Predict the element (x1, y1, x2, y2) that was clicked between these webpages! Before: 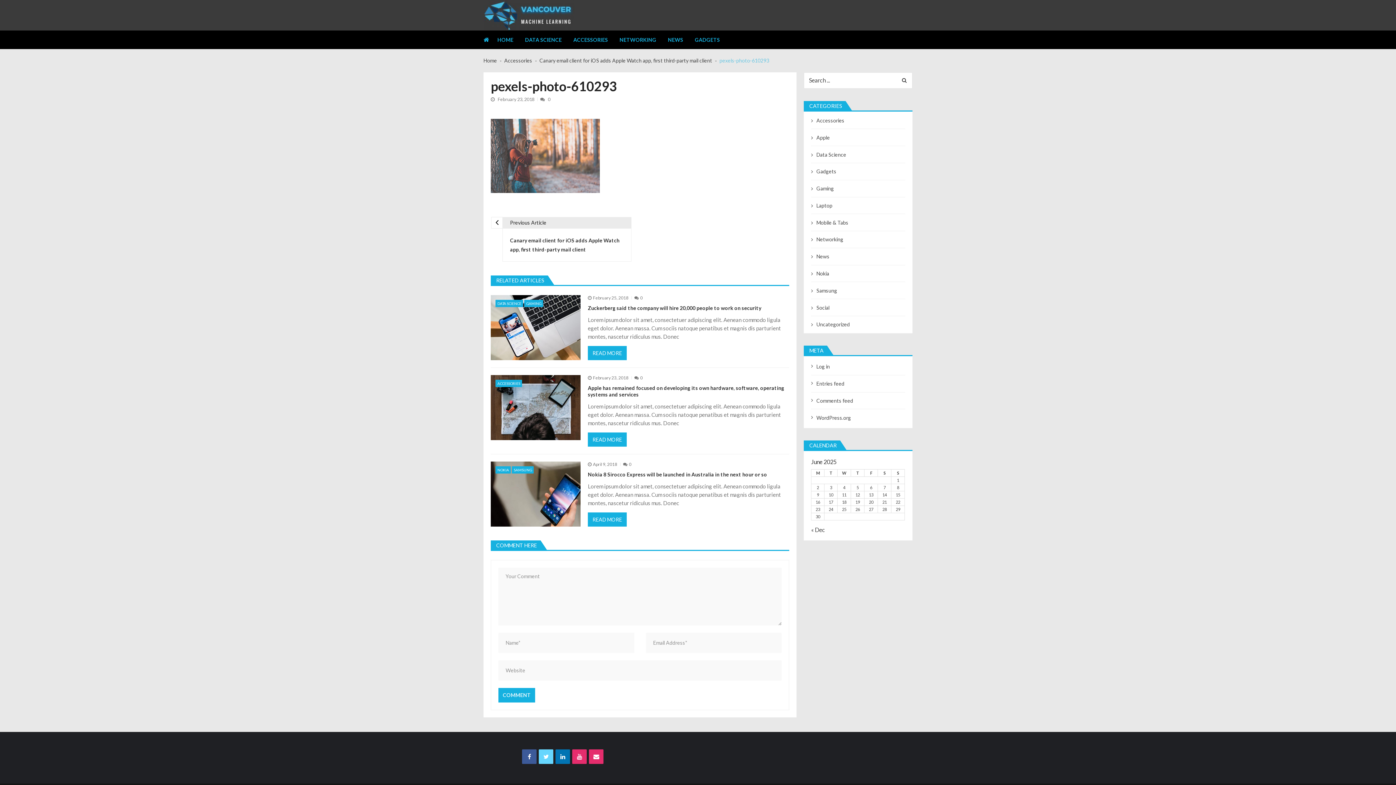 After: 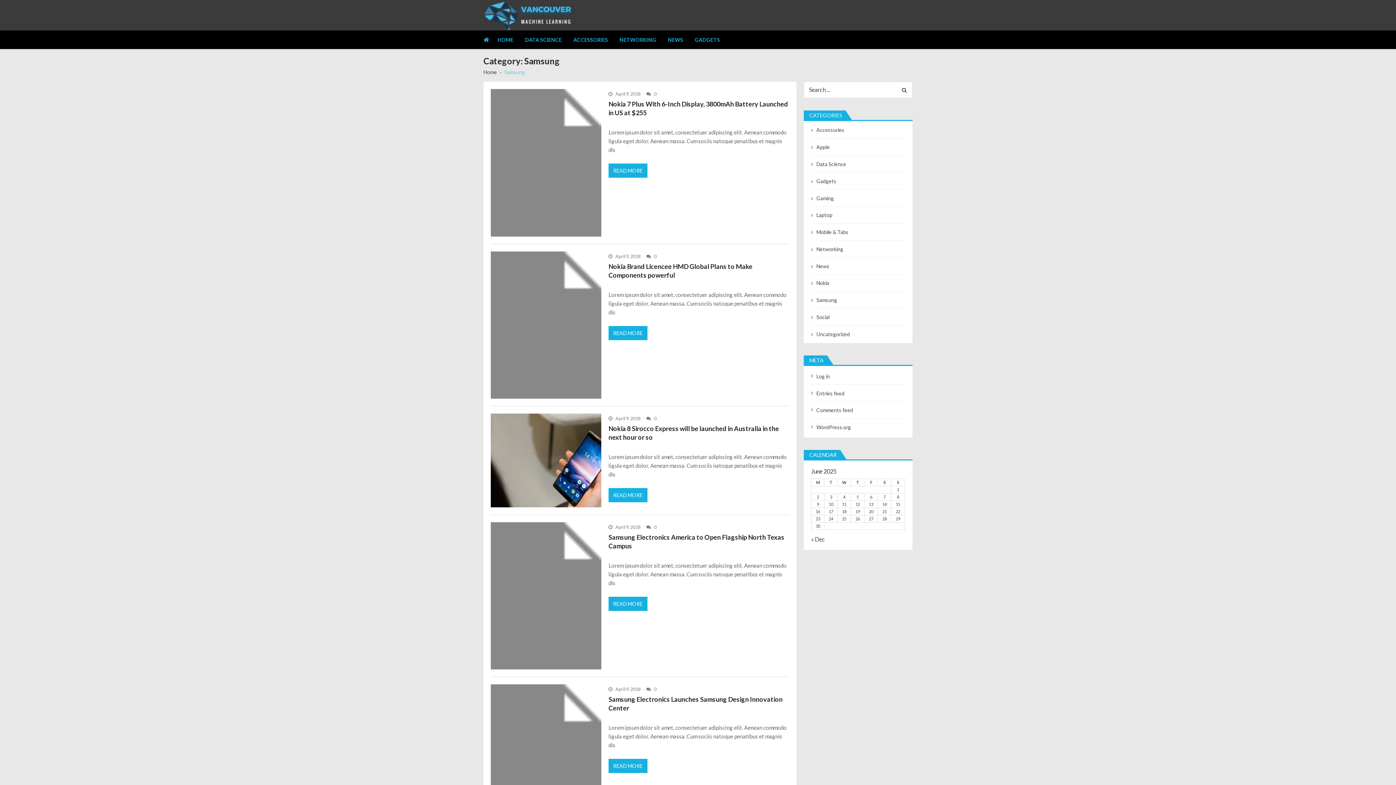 Action: label: SAMSUNG bbox: (512, 466, 533, 473)